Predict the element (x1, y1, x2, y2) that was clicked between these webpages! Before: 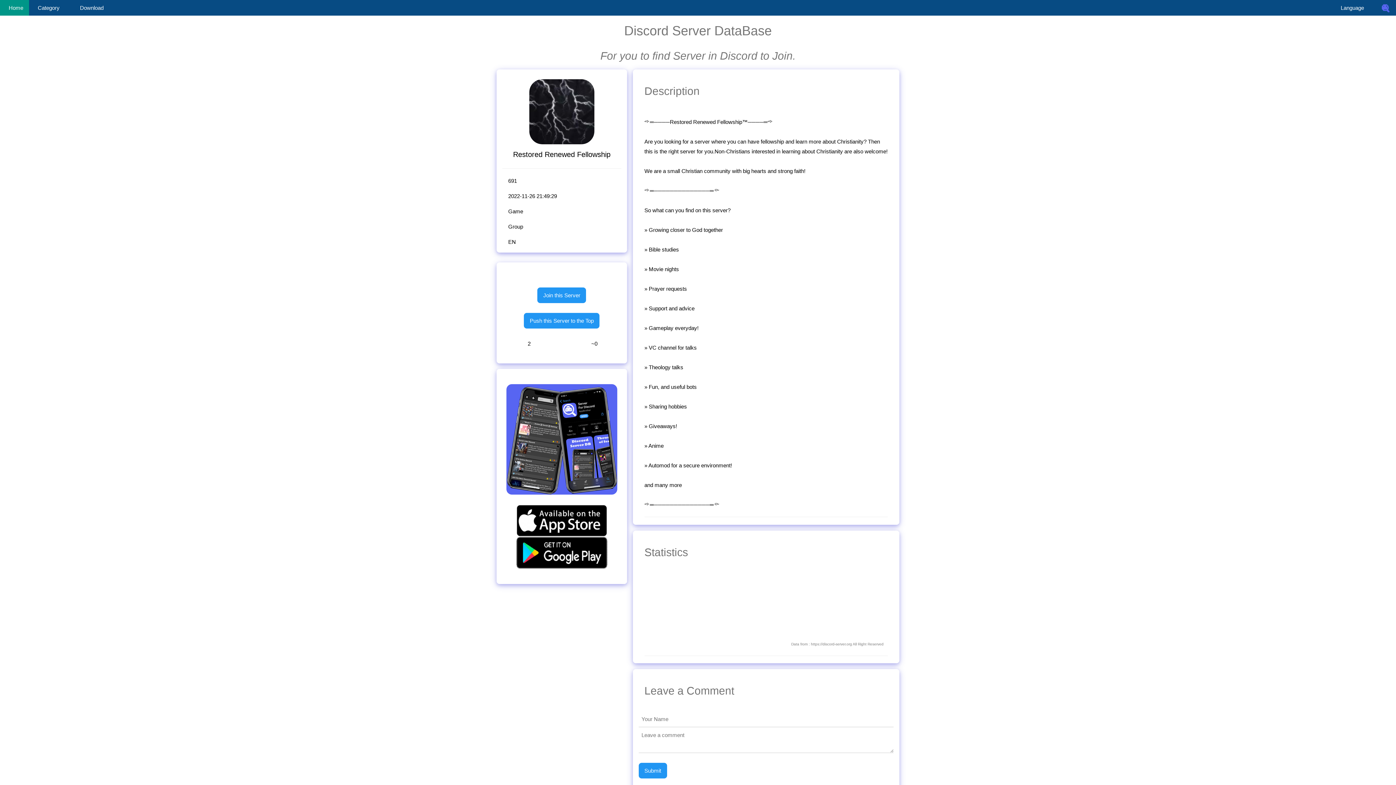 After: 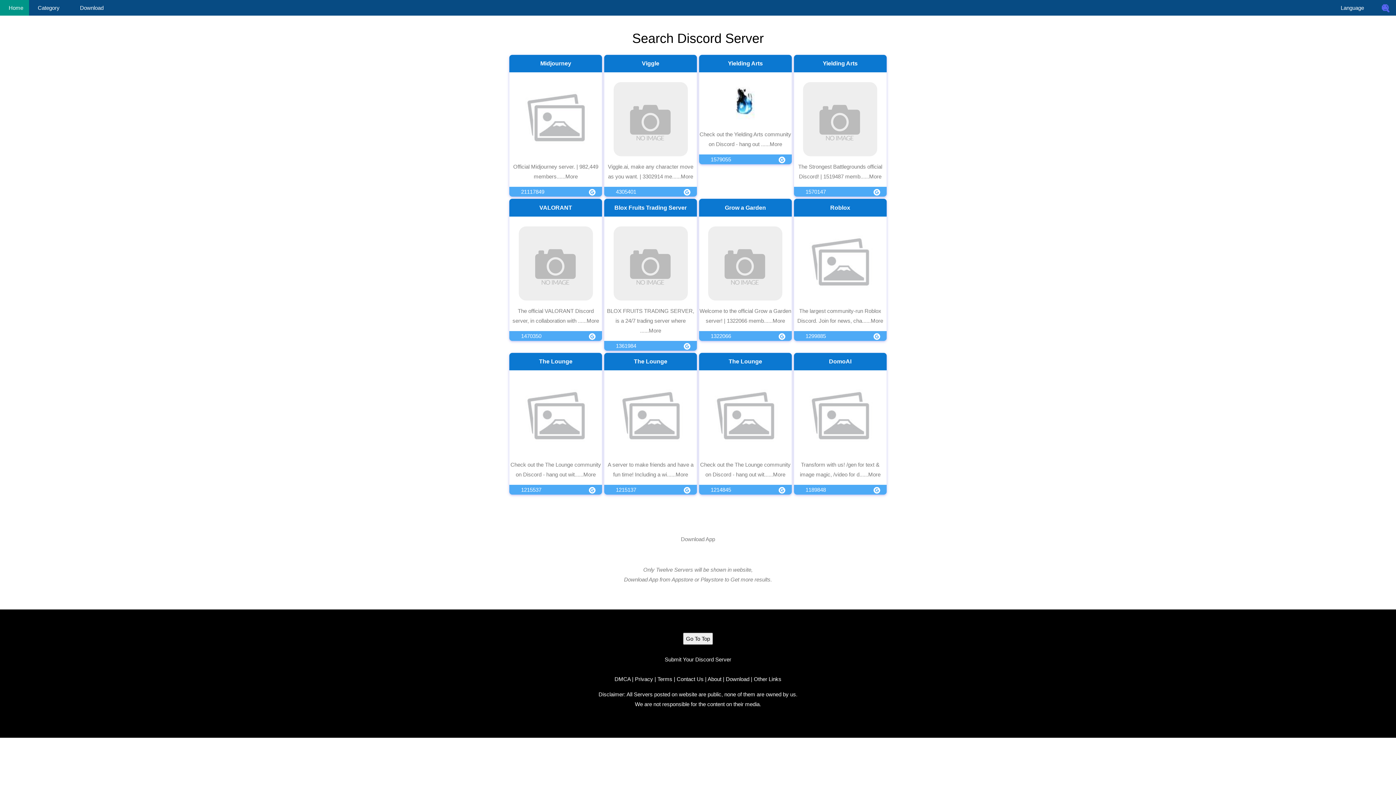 Action: label: Language bbox: (1332, 0, 1376, 15)